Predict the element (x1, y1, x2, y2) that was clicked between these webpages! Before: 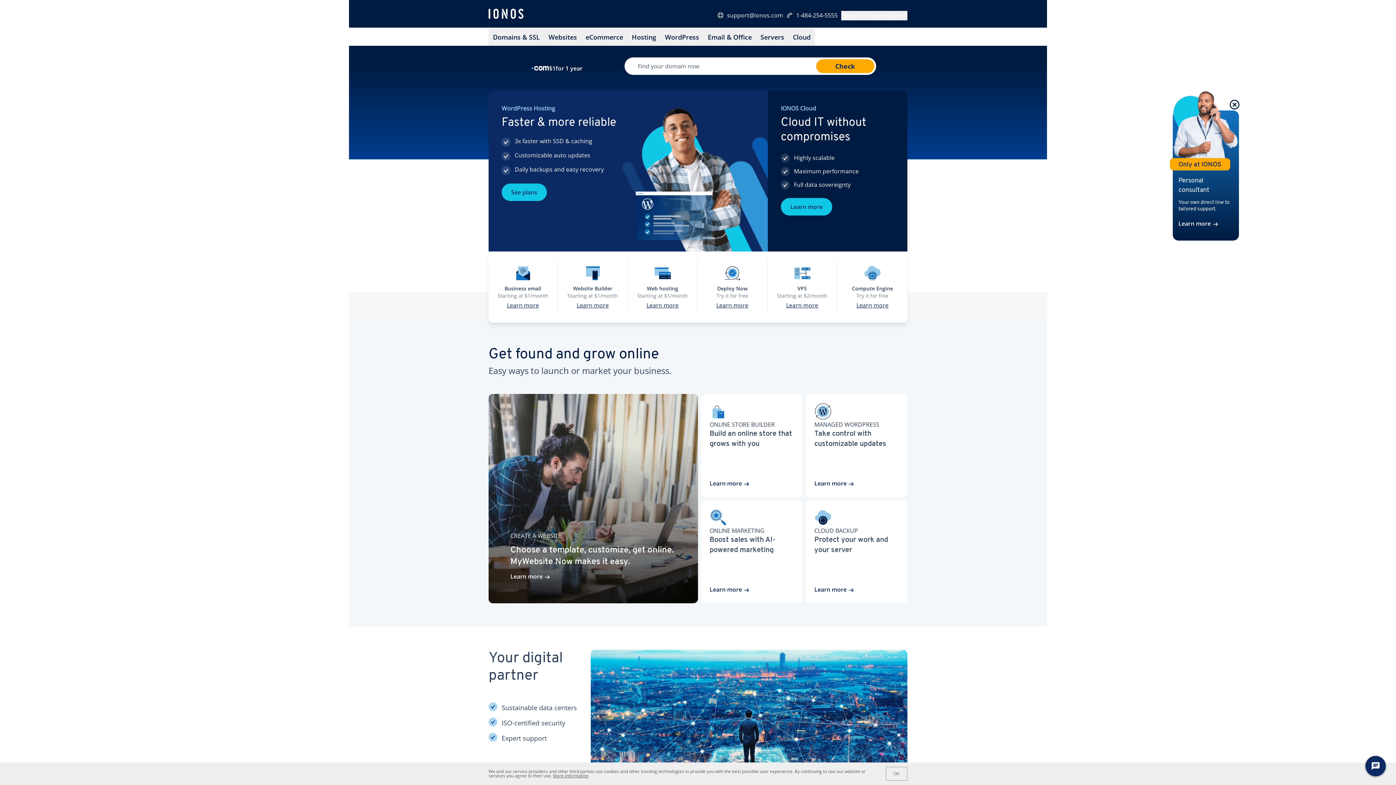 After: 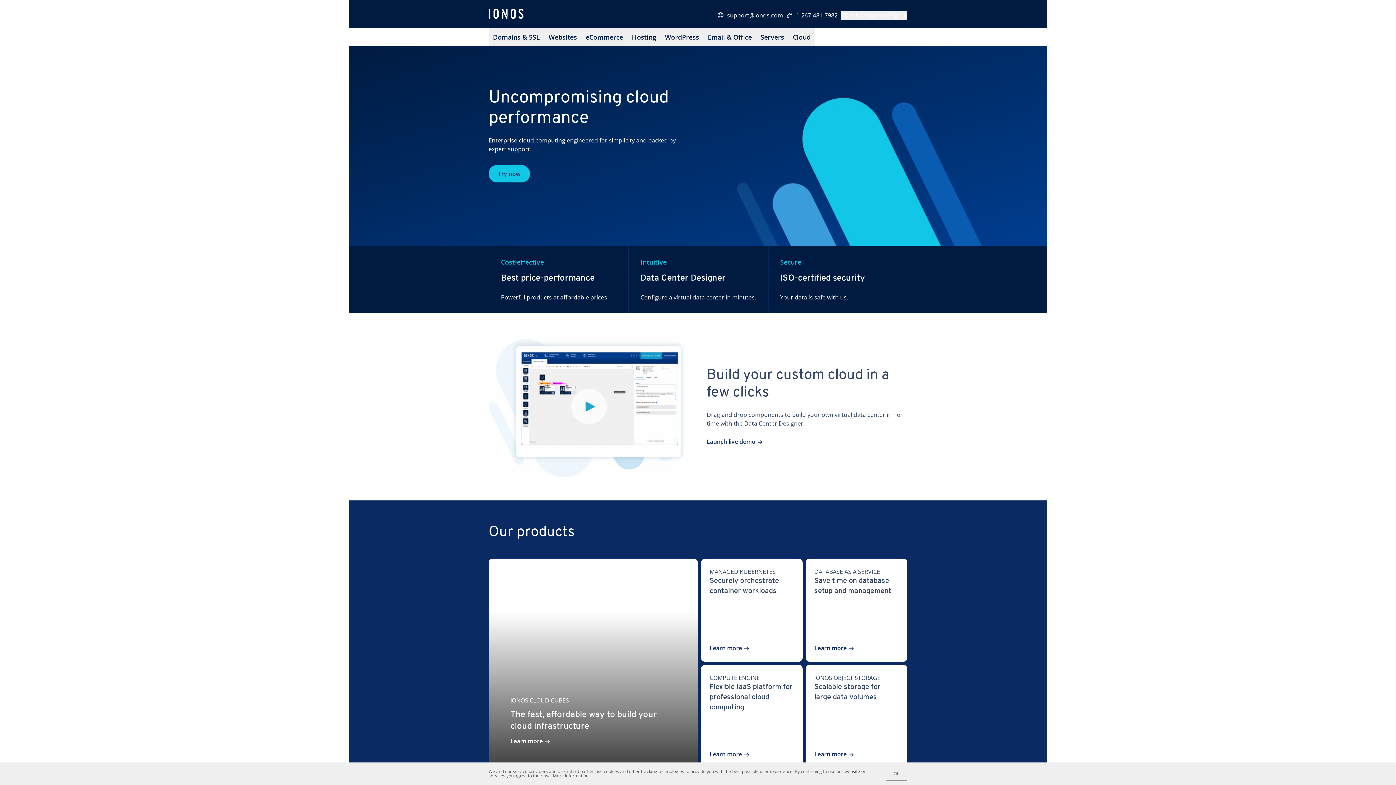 Action: label: Learn more bbox: (781, 198, 832, 215)